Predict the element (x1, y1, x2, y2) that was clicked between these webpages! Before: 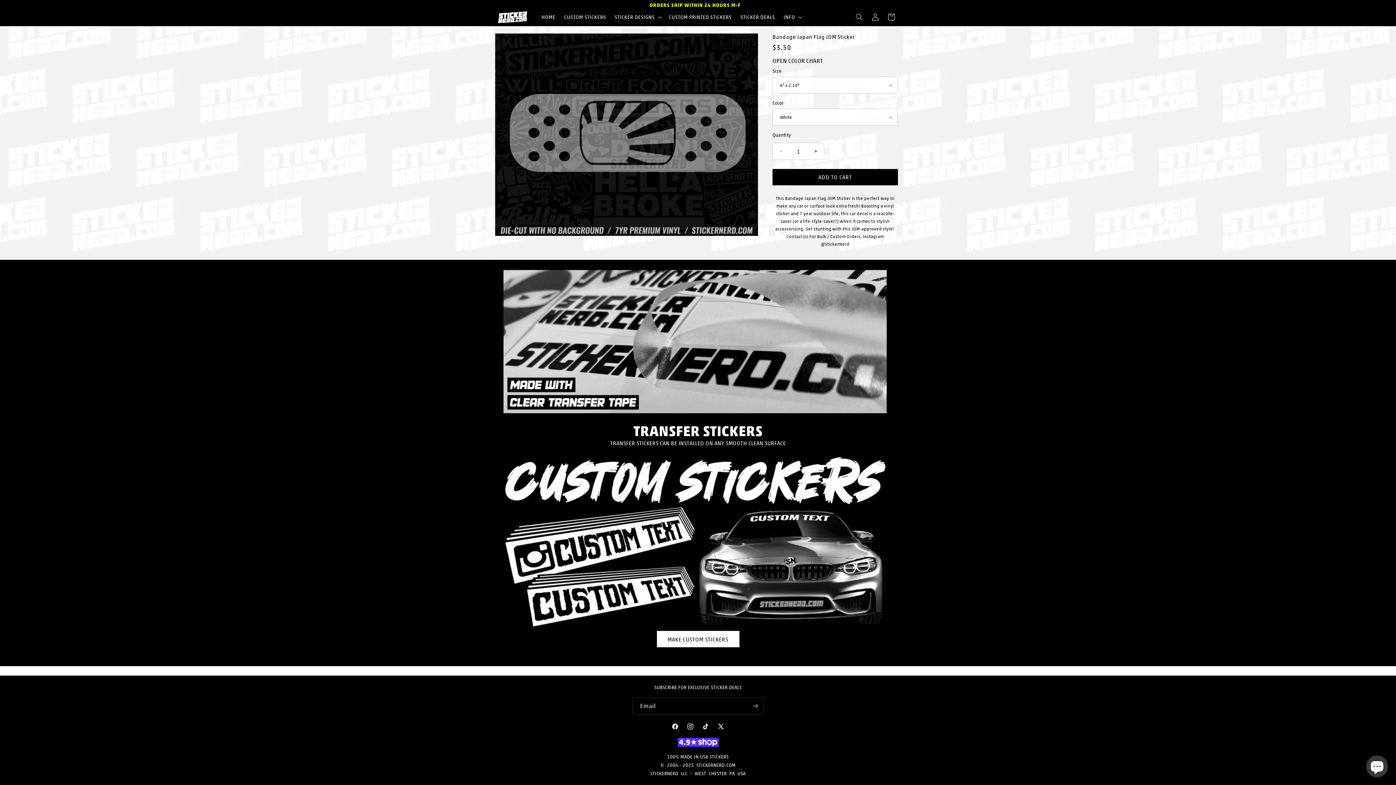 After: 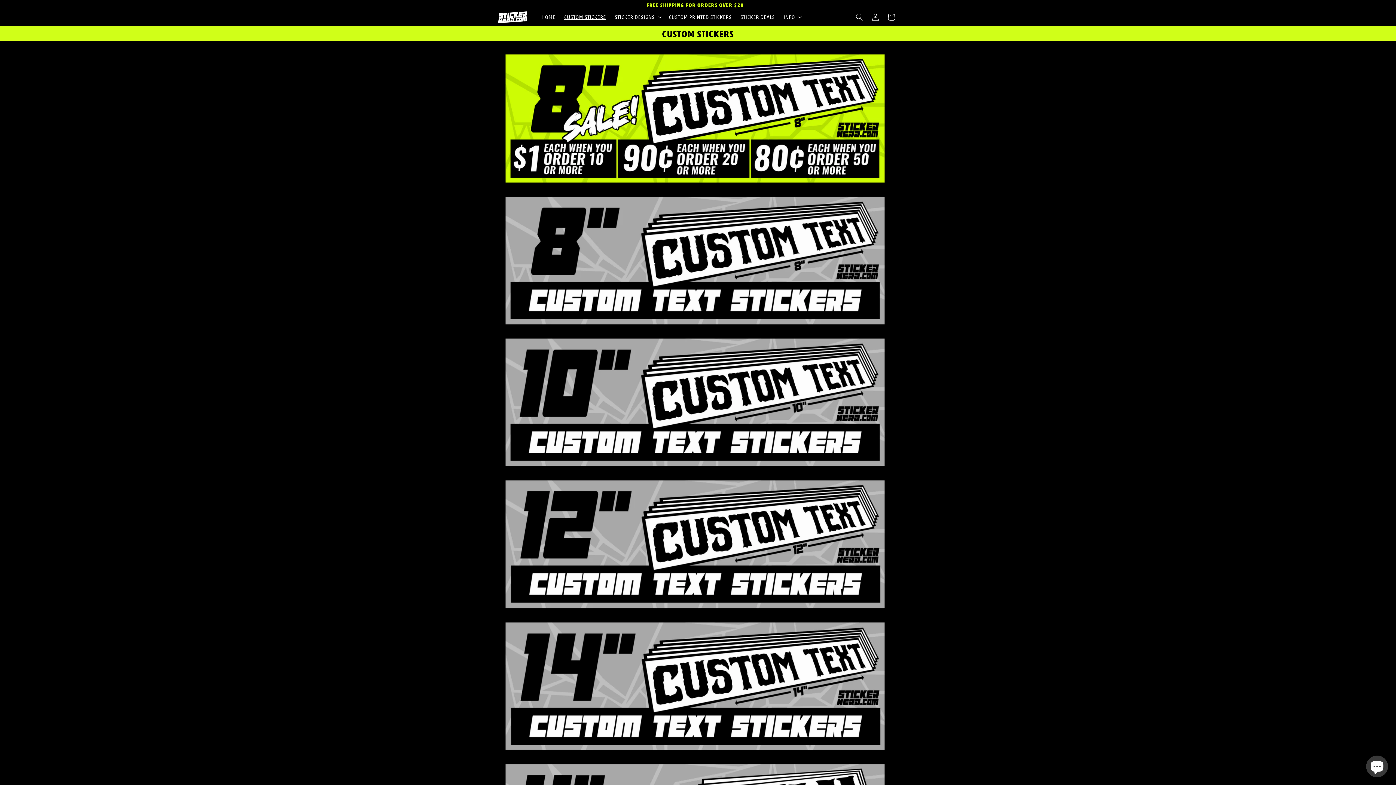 Action: bbox: (559, 9, 610, 24) label: CUSTOM STICKERS